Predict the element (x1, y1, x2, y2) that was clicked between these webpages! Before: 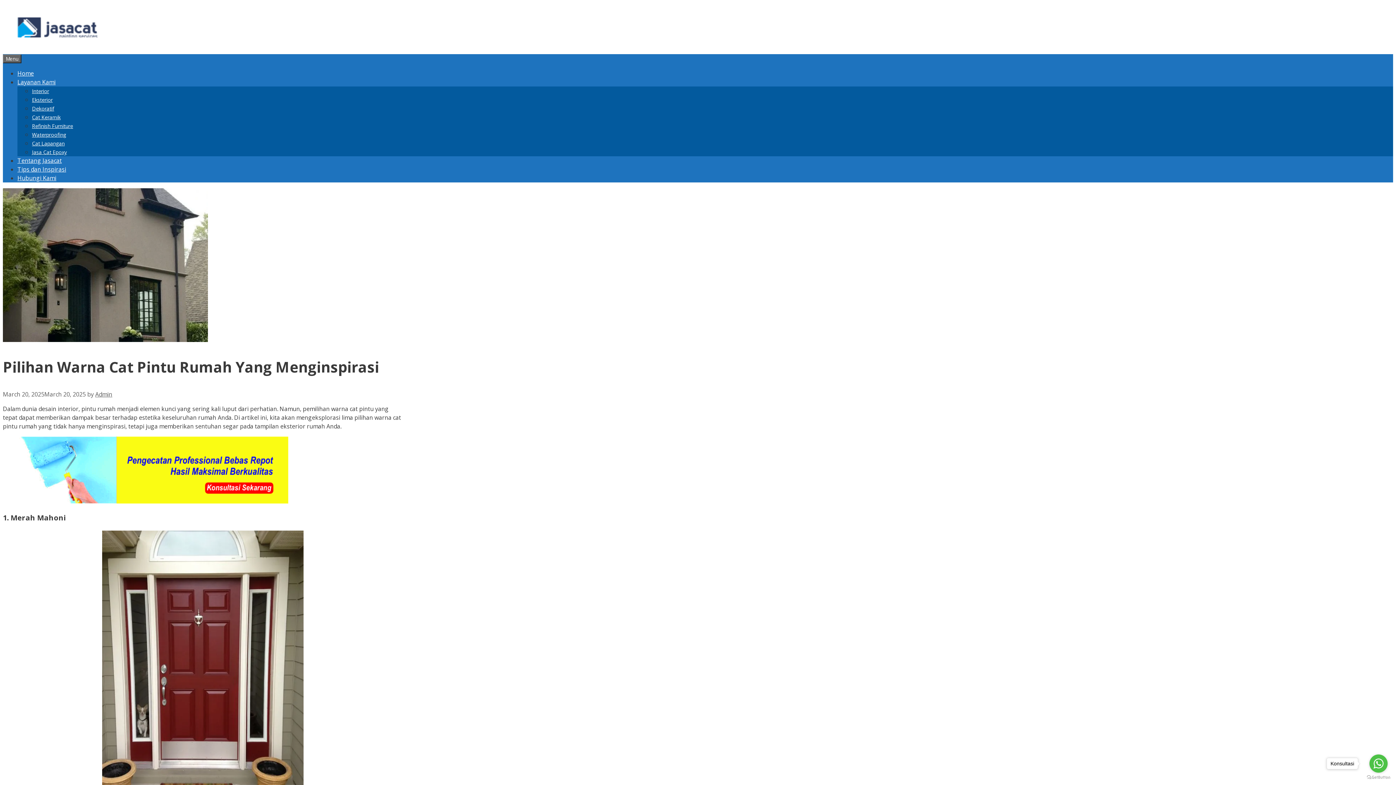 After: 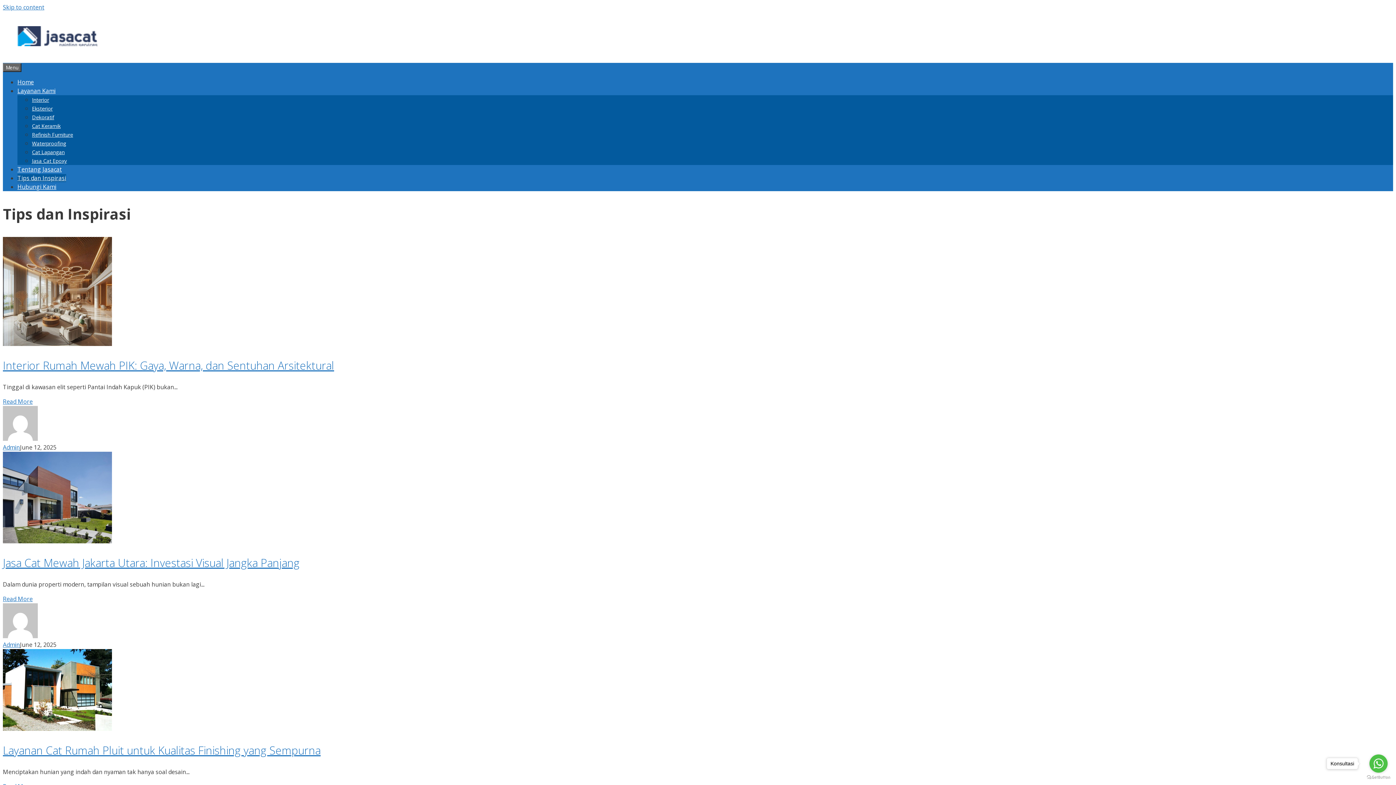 Action: label: Tips dan Inspirasi bbox: (17, 165, 66, 173)